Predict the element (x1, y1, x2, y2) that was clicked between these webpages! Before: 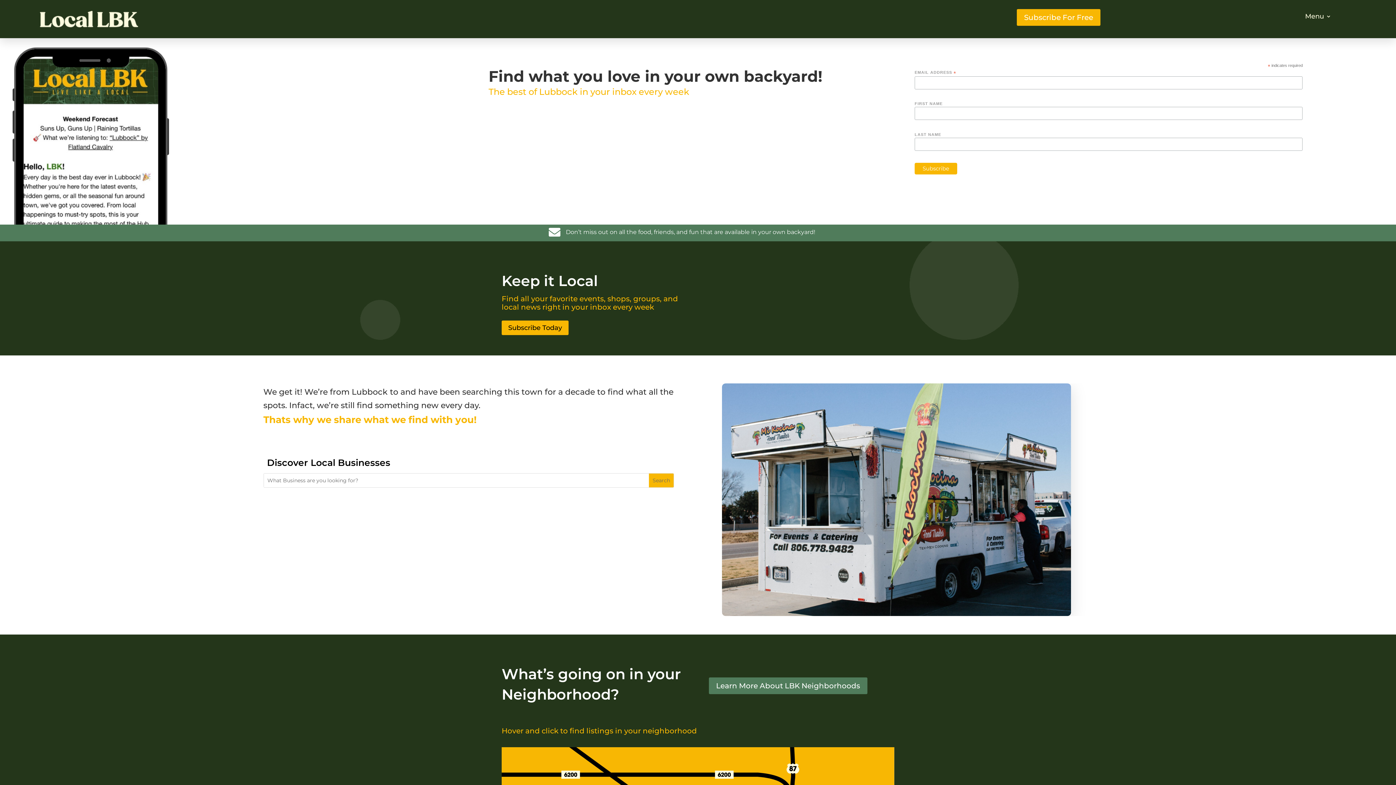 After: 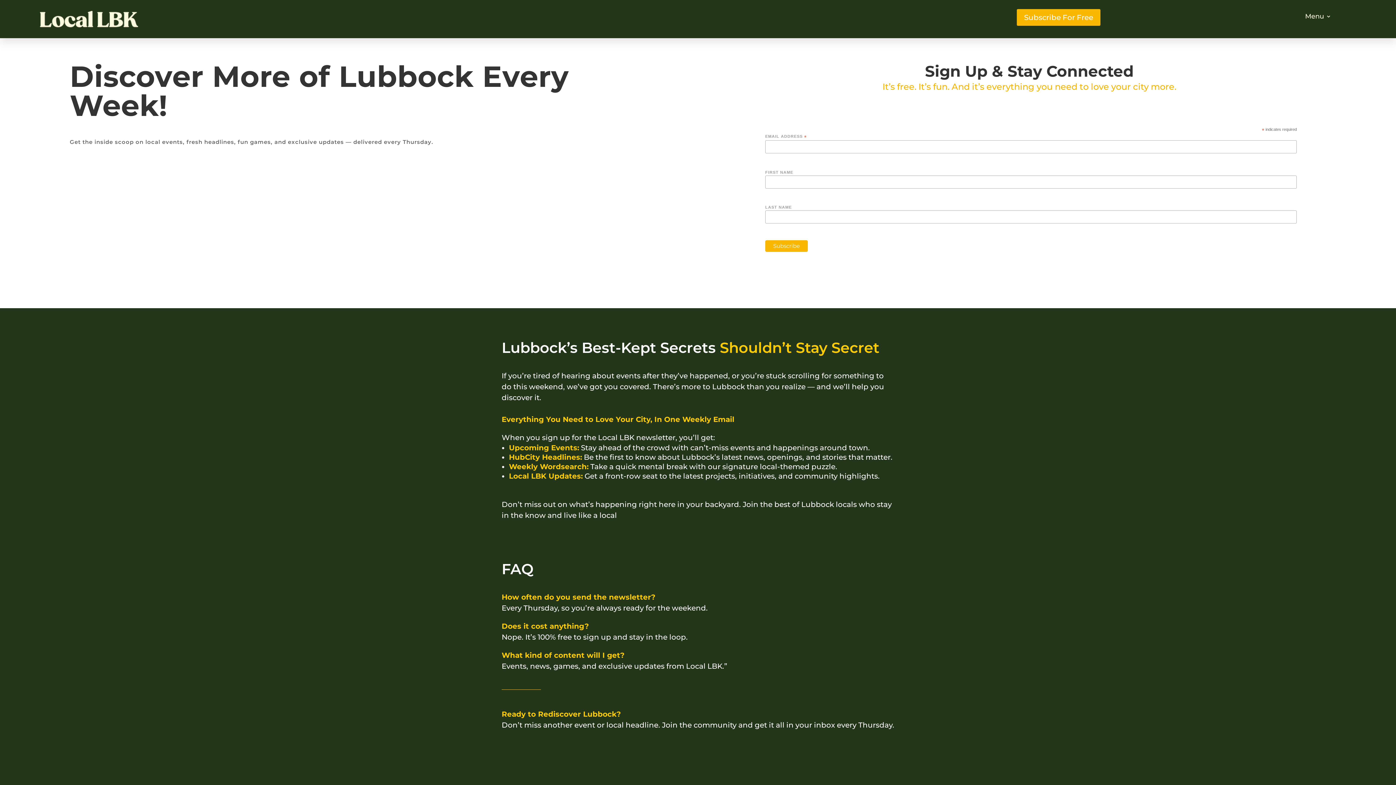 Action: bbox: (1017, 9, 1100, 25) label: Subscribe For Free